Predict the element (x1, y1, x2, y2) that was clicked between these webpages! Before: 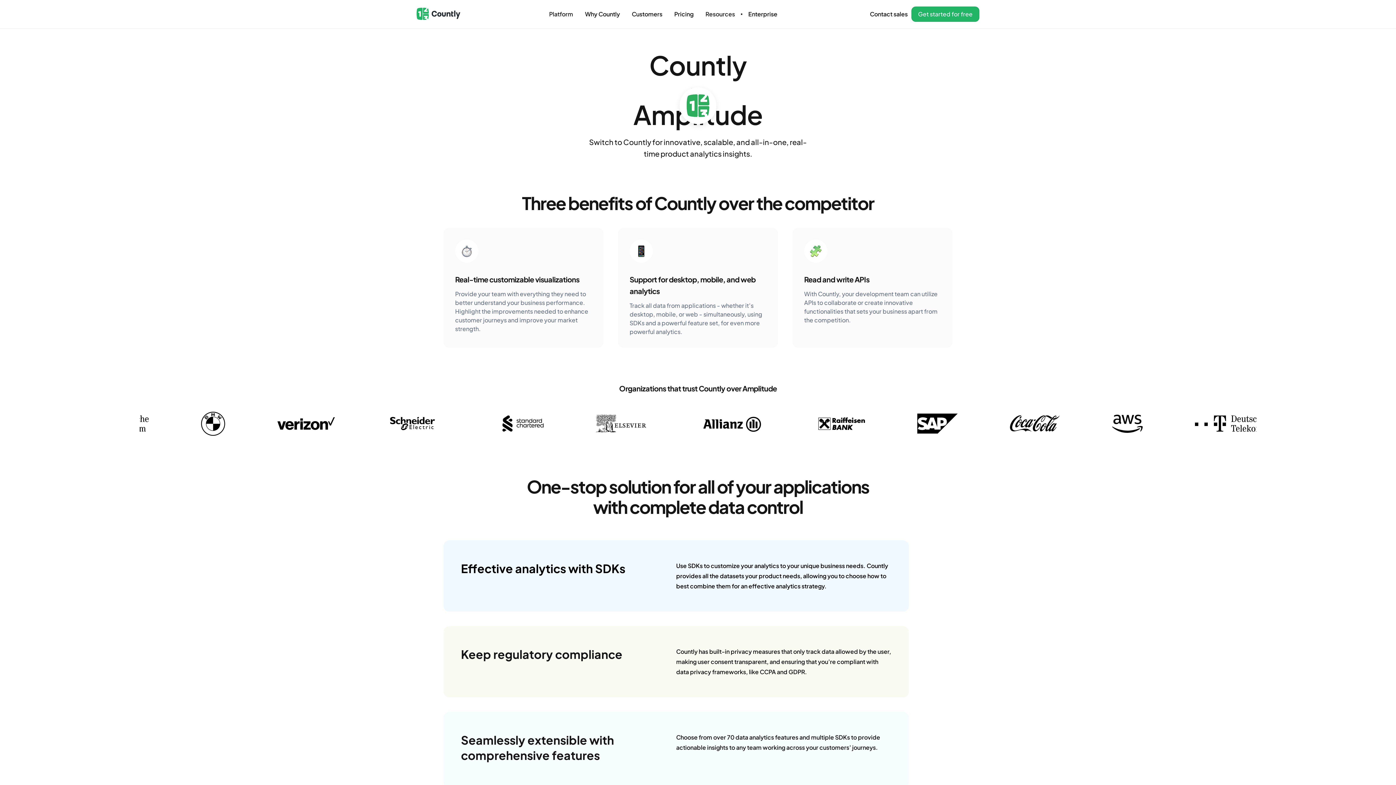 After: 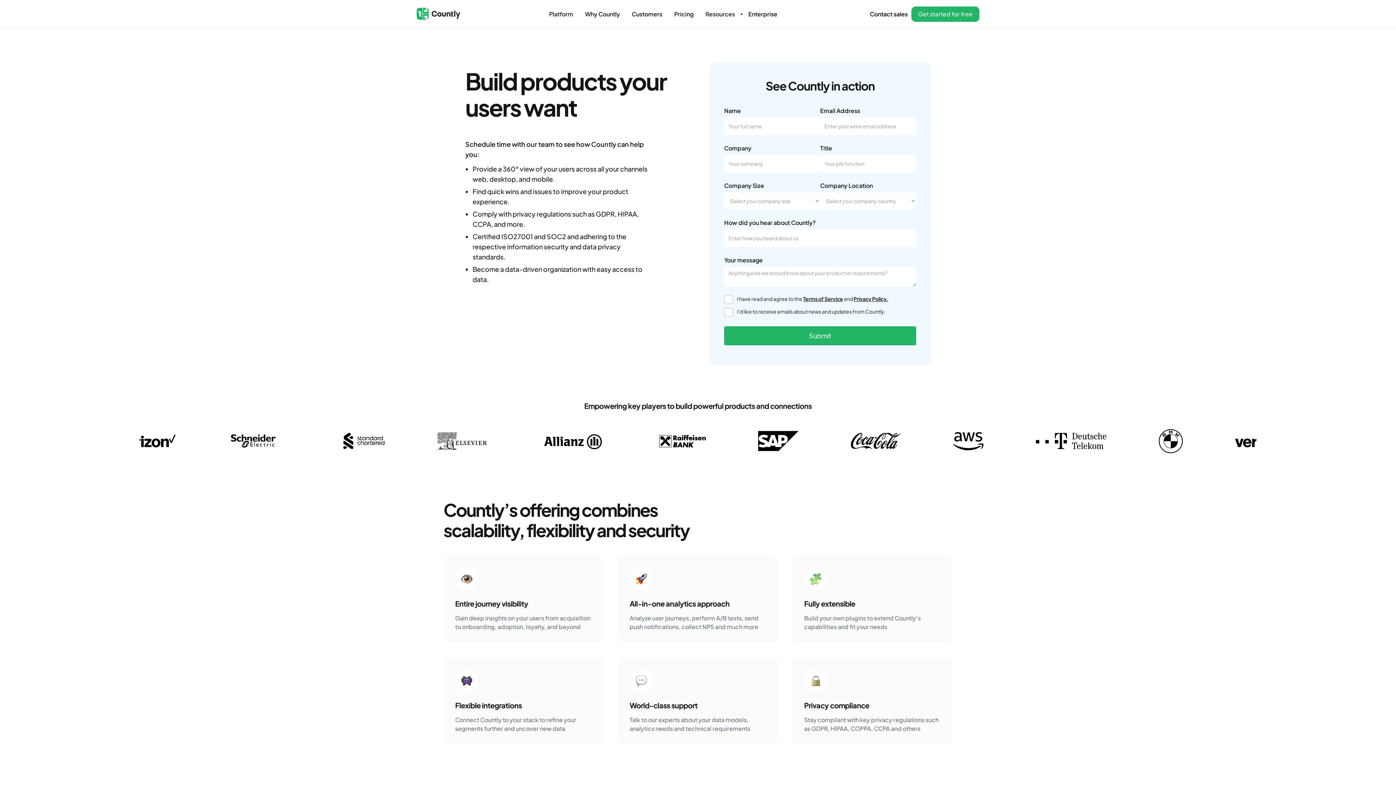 Action: label: Contact sales bbox: (866, 8, 911, 19)